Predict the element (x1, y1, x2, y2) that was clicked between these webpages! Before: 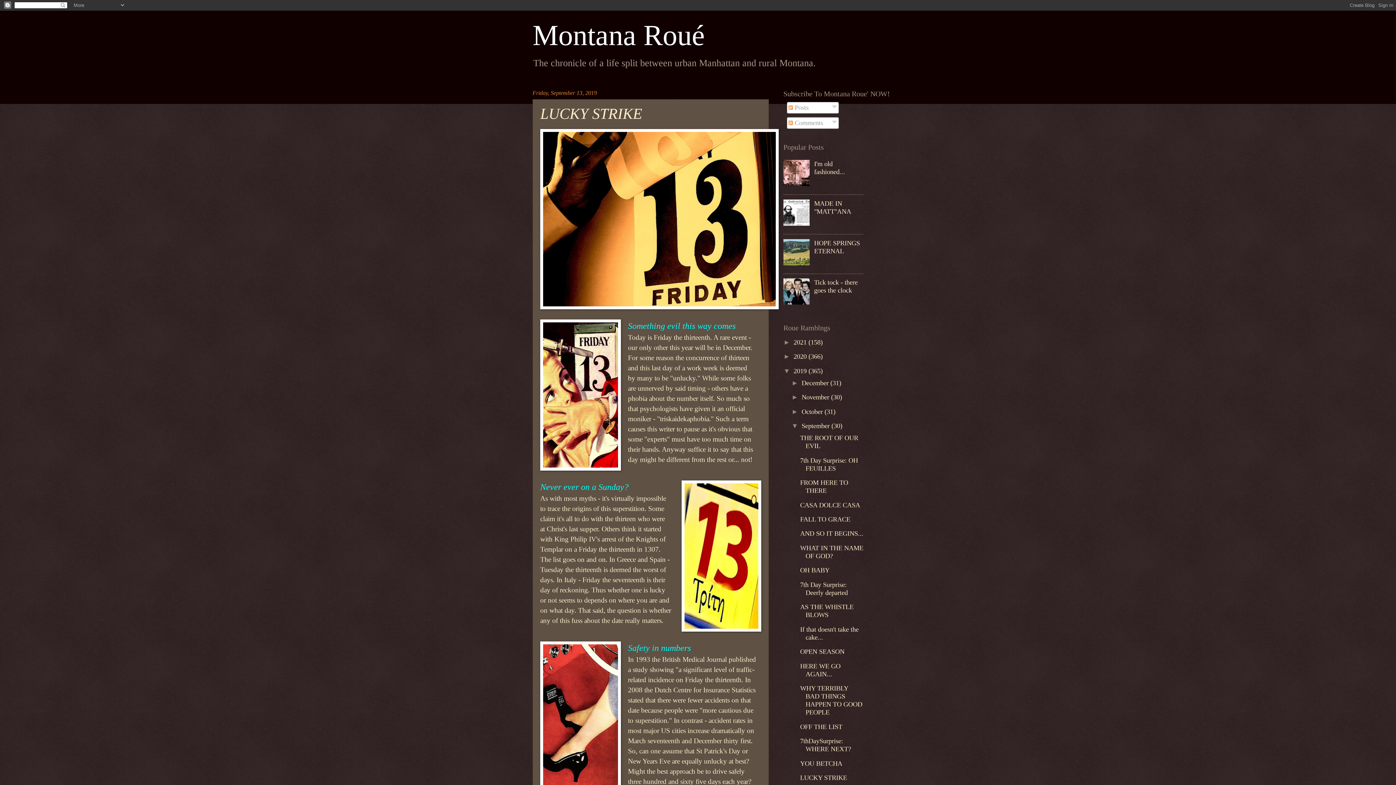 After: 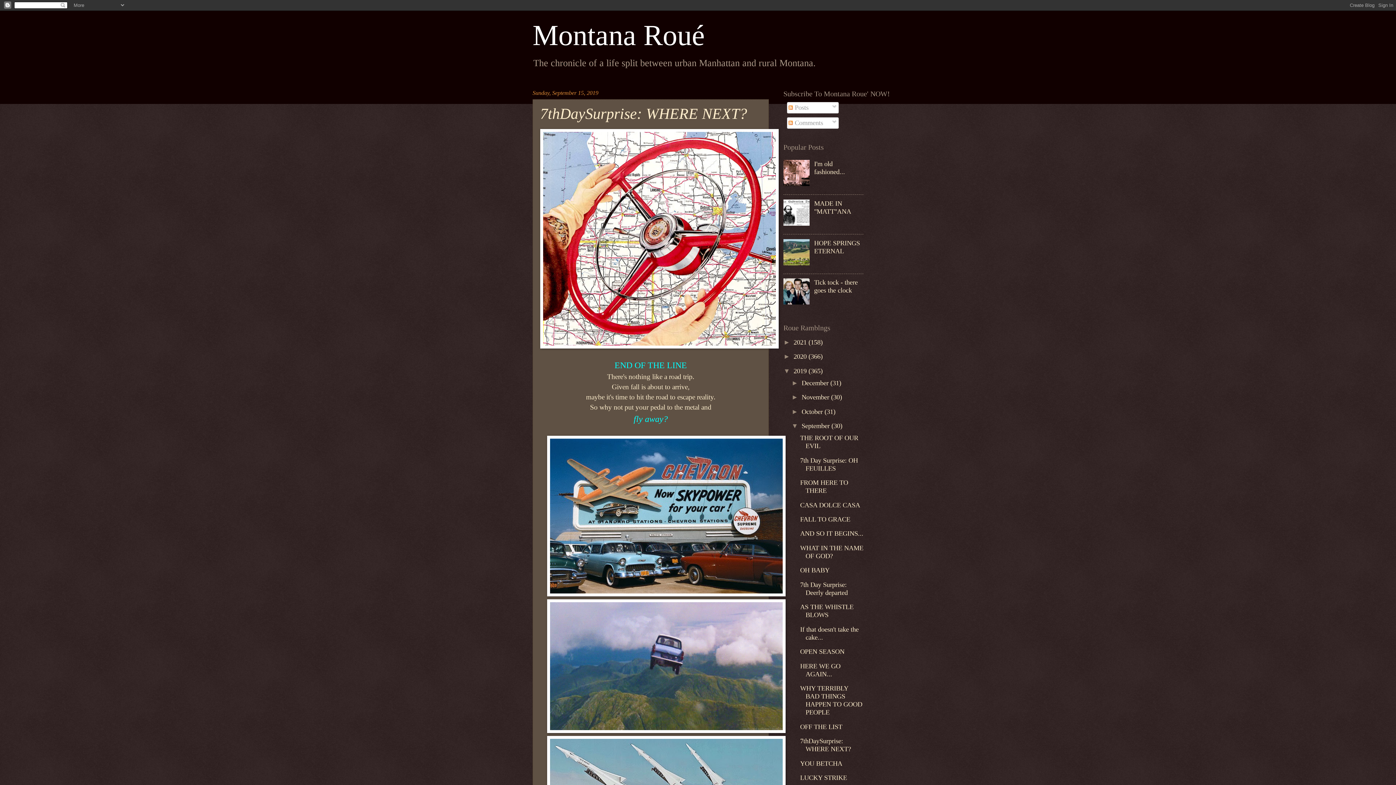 Action: bbox: (800, 737, 851, 753) label: 7thDaySurprise: WHERE NEXT?